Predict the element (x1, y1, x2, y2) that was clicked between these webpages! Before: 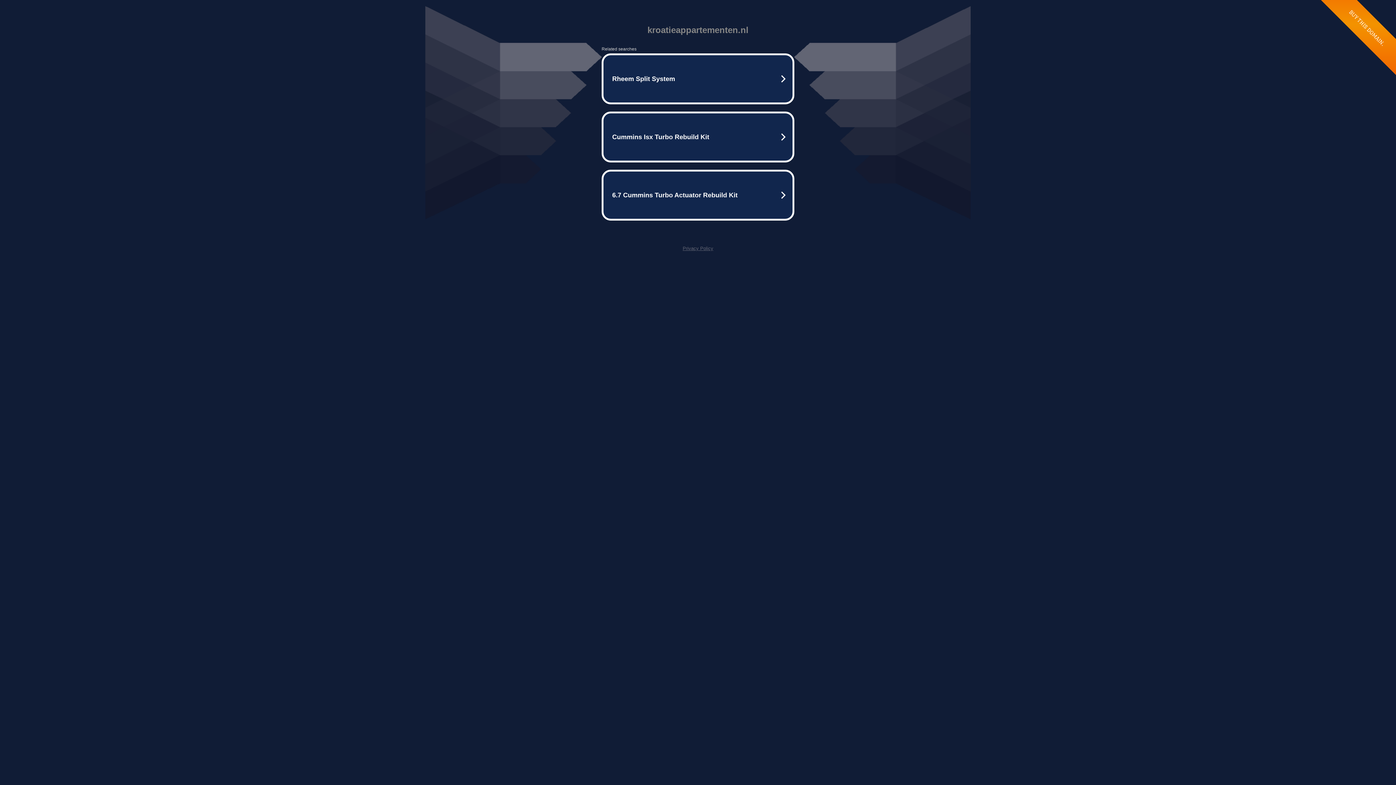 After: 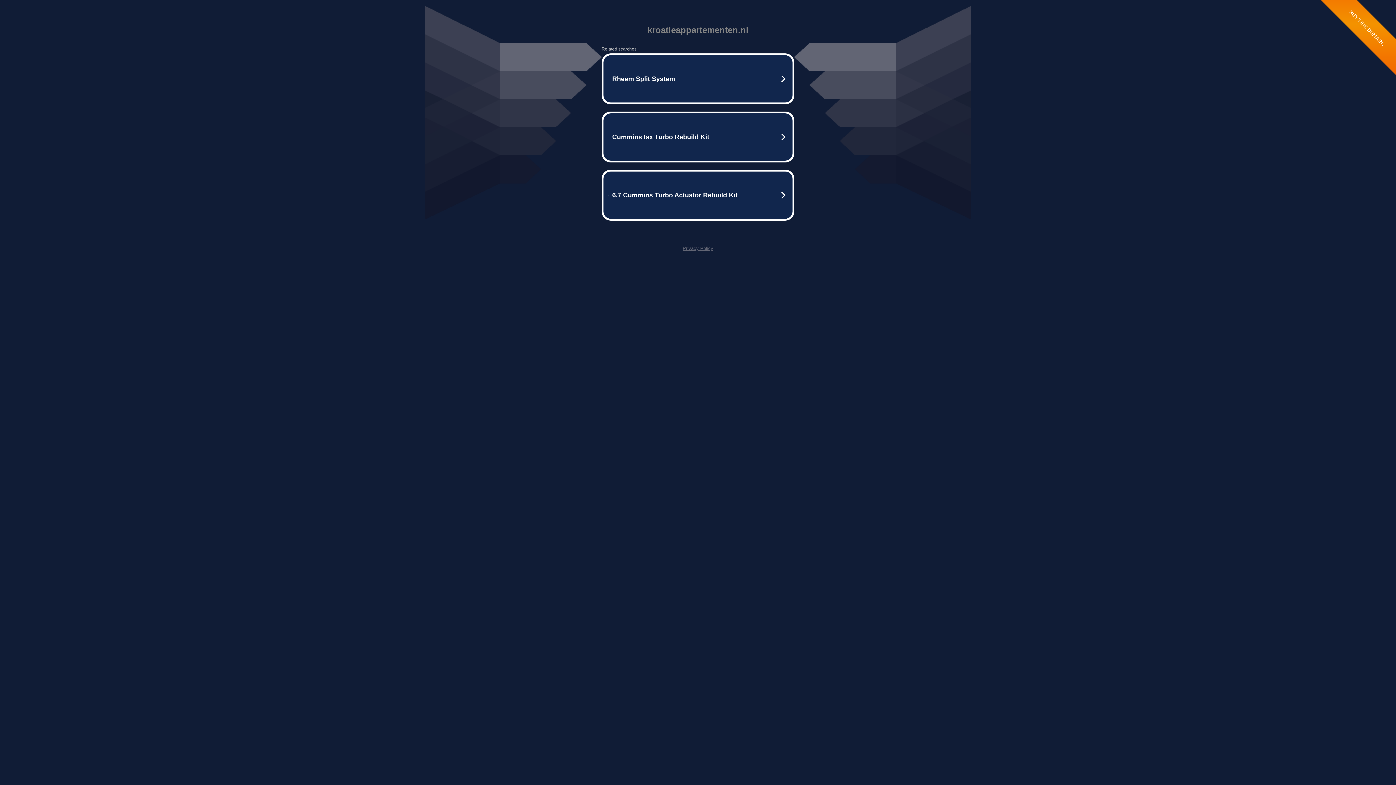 Action: label: Privacy Policy bbox: (682, 245, 713, 251)